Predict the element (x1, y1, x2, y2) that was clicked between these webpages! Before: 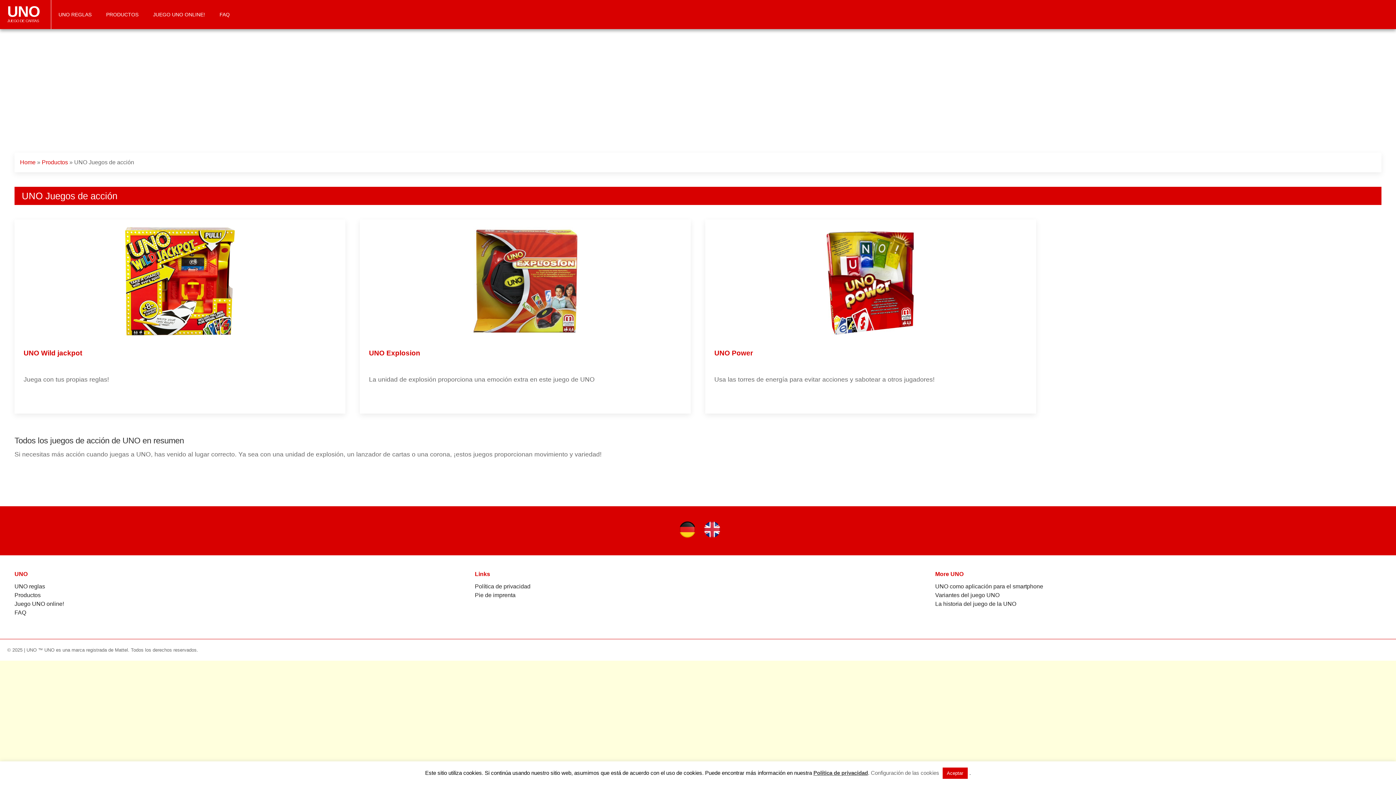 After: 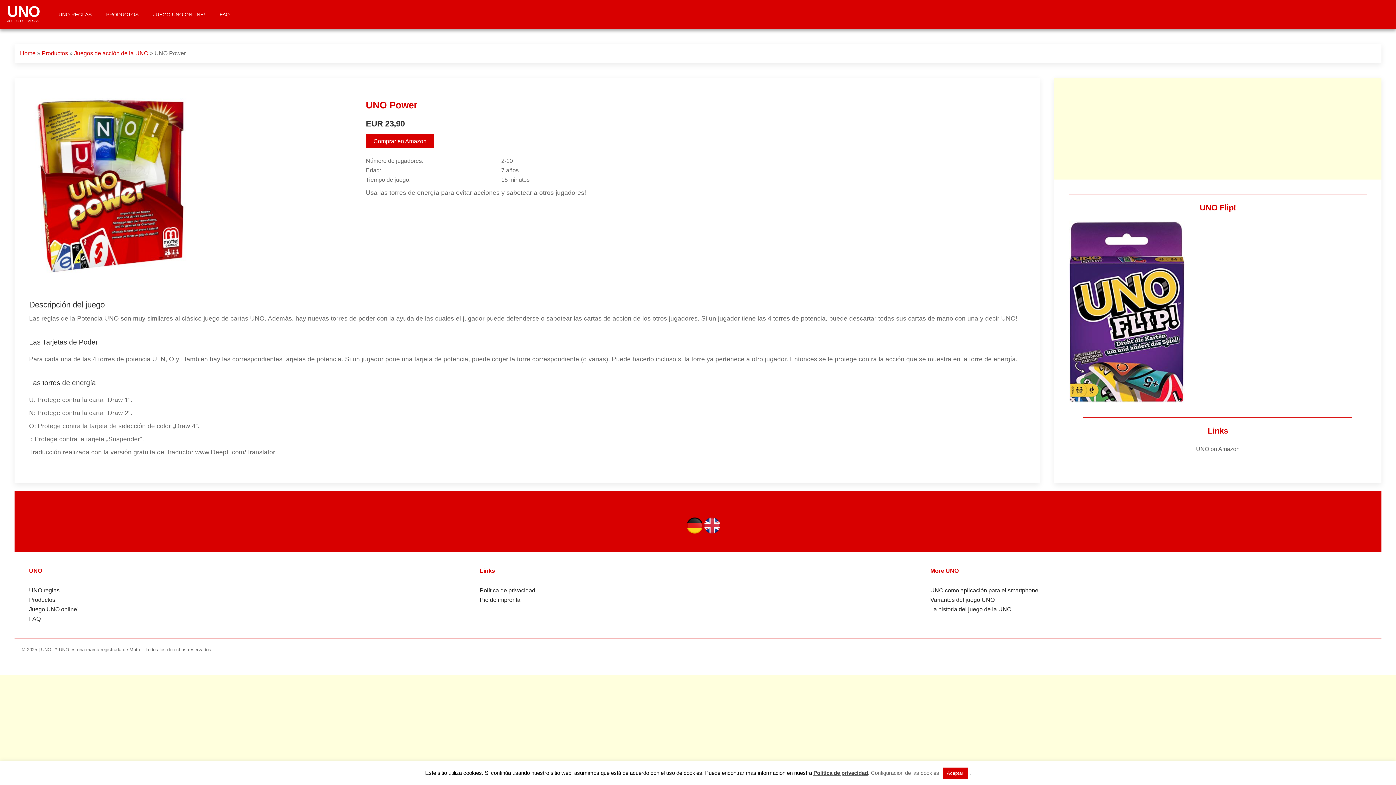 Action: label: UNO Power

Usa las torres de energía para evitar acciones y sabotear a otros jugadores! bbox: (705, 219, 1036, 413)